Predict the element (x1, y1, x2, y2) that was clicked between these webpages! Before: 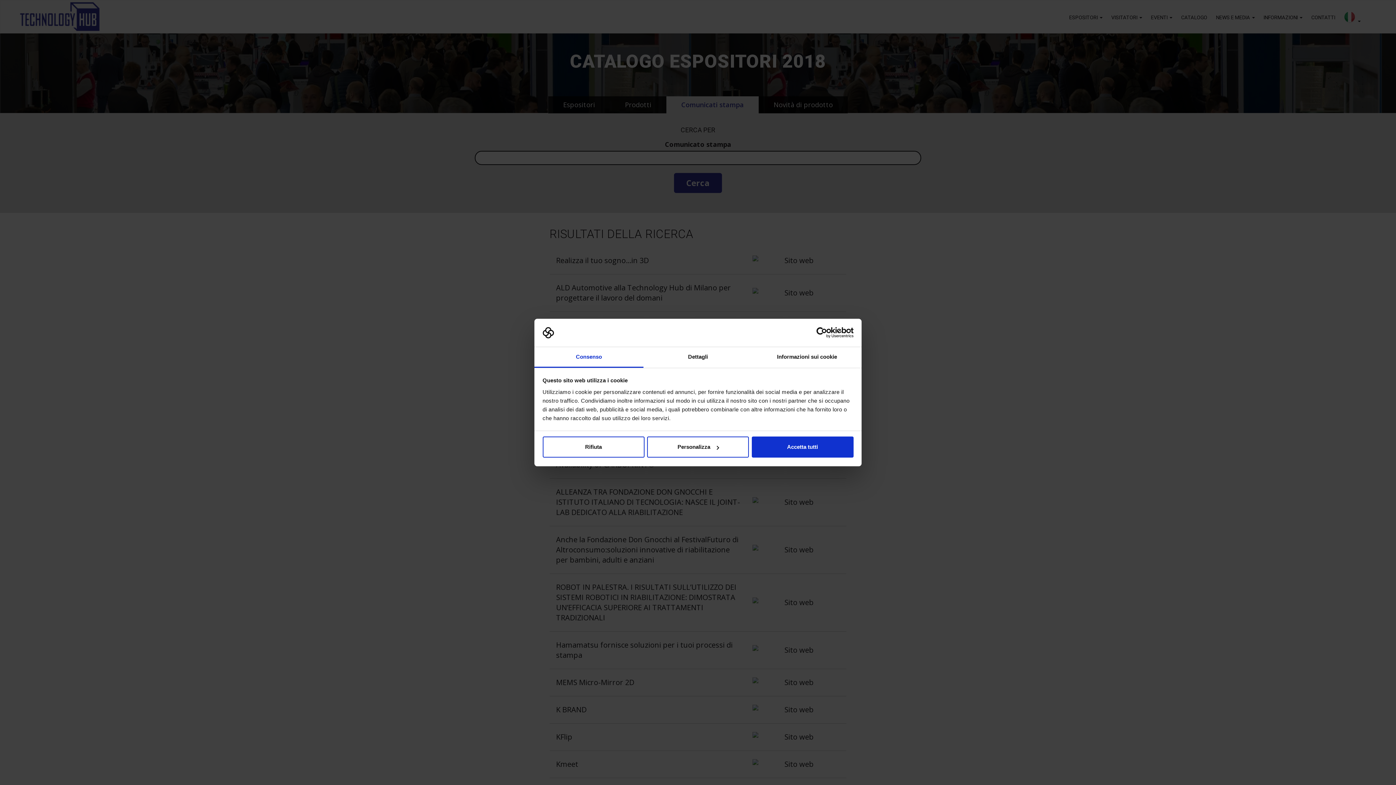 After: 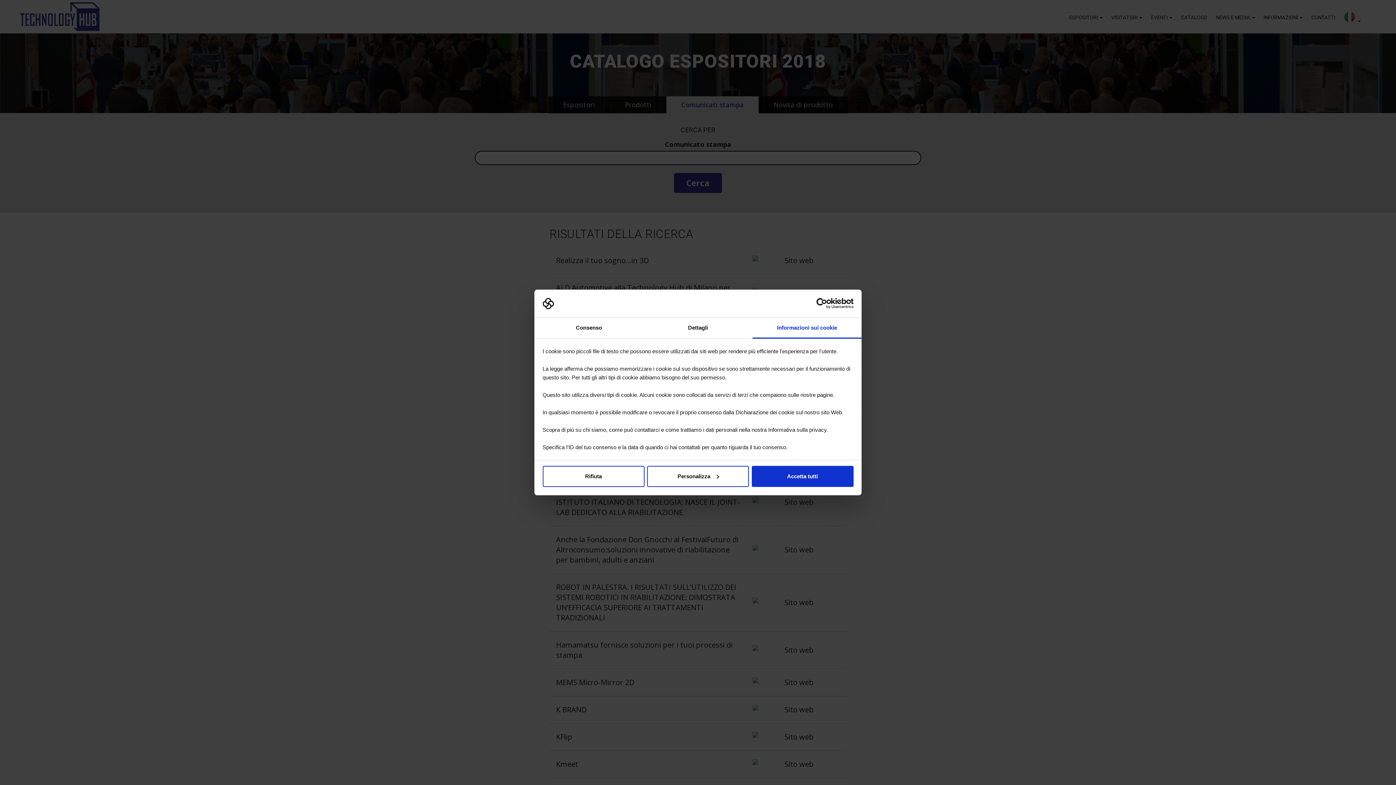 Action: label: Informazioni sui cookie bbox: (752, 347, 861, 367)